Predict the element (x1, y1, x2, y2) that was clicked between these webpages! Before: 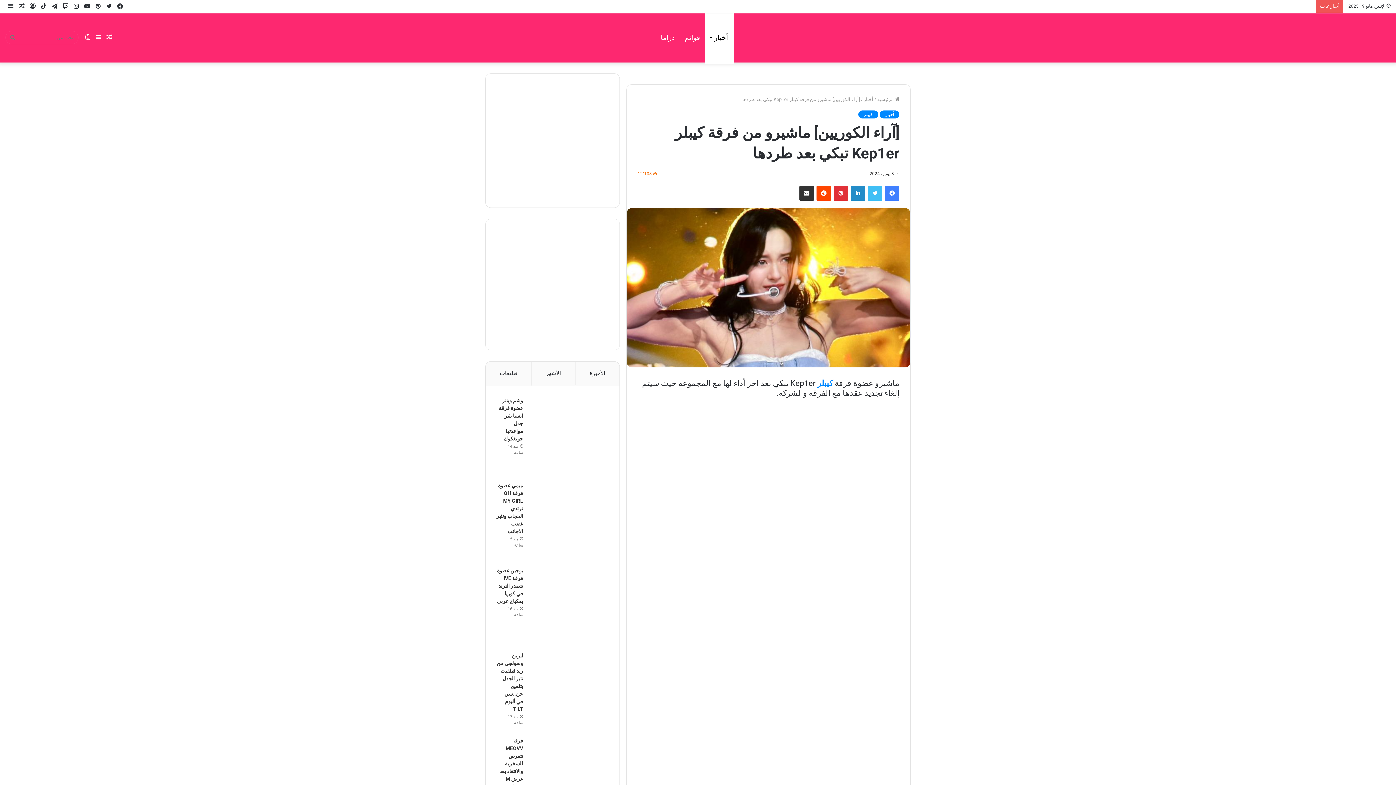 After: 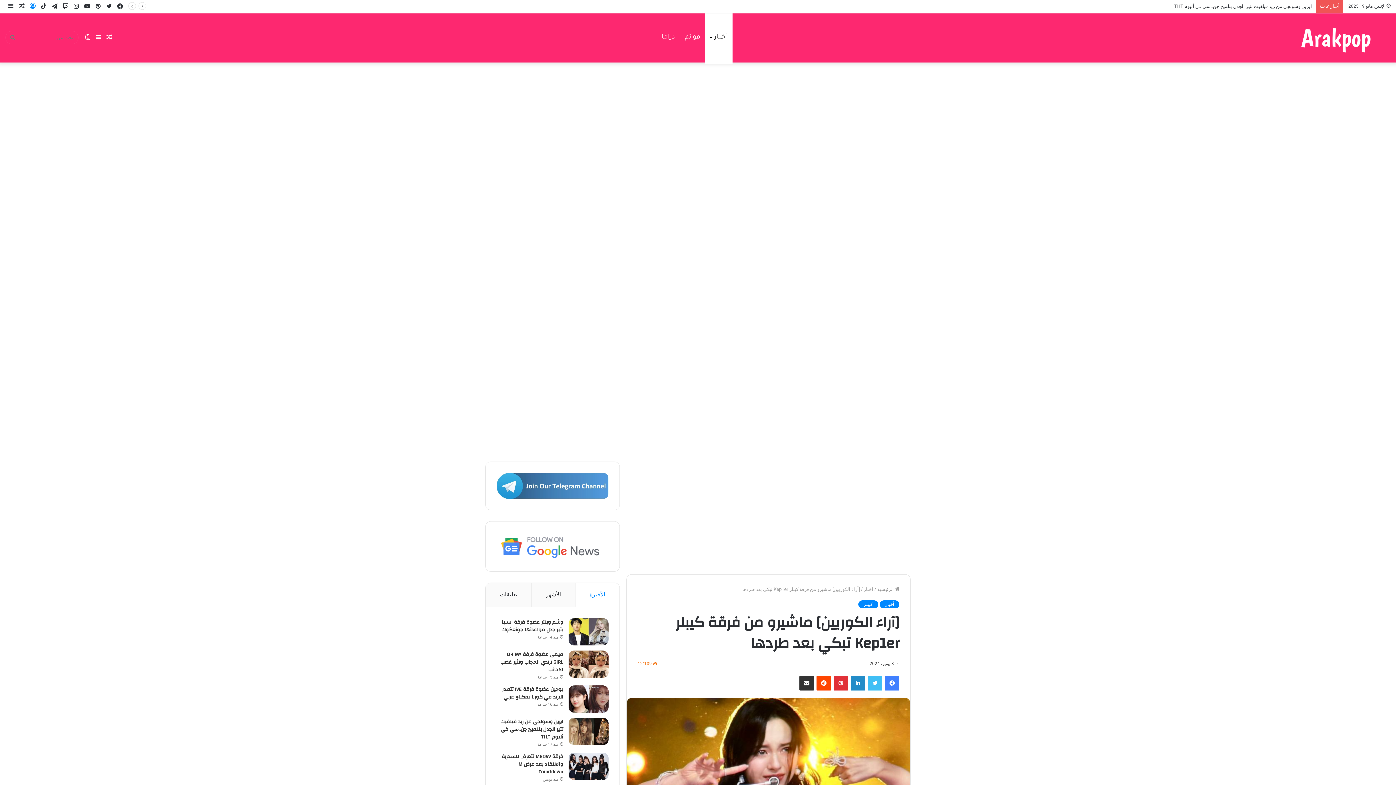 Action: label: تسجيل الدخول bbox: (27, 0, 38, 12)